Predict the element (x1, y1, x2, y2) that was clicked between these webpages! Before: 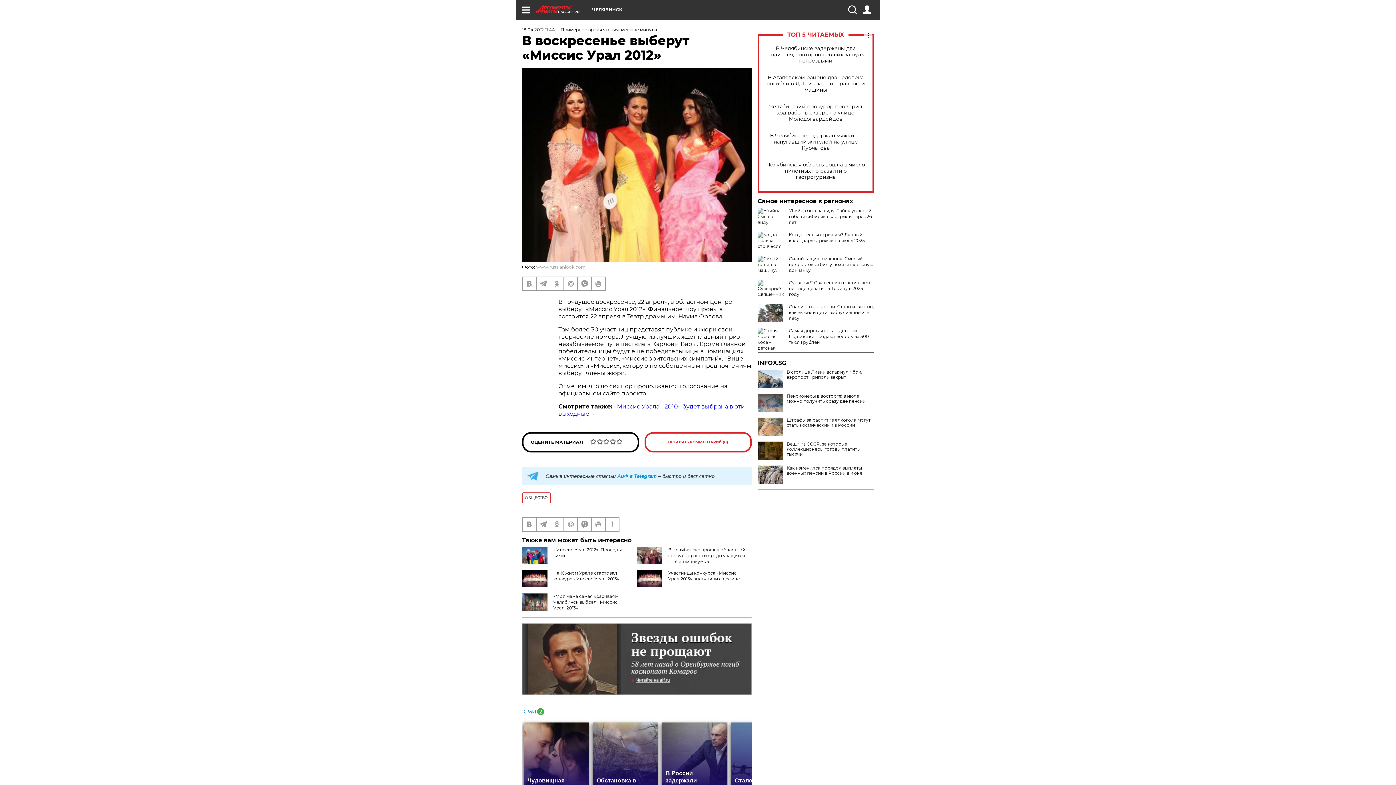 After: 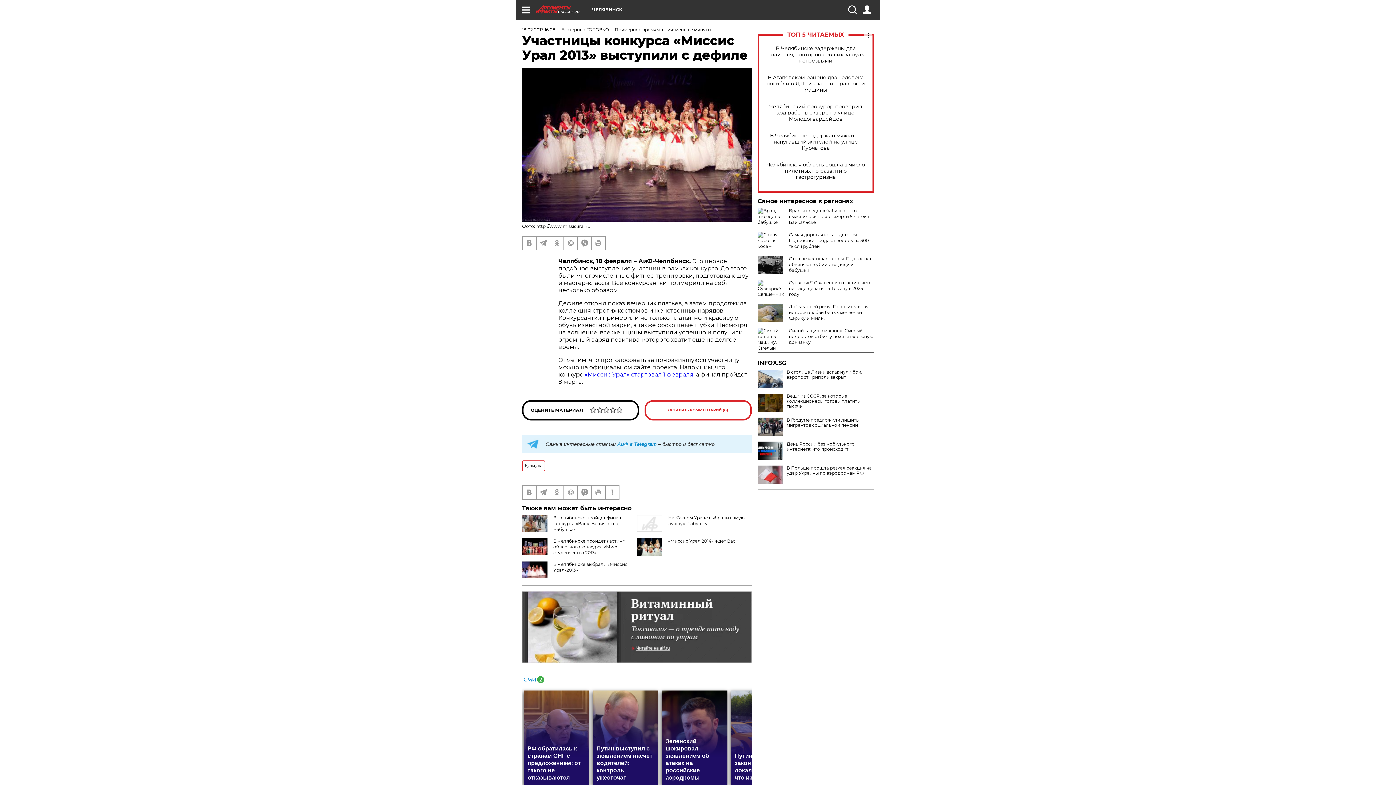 Action: bbox: (668, 570, 739, 581) label: Участницы конкурса «Миссис Урал 2013» выступили с дефиле